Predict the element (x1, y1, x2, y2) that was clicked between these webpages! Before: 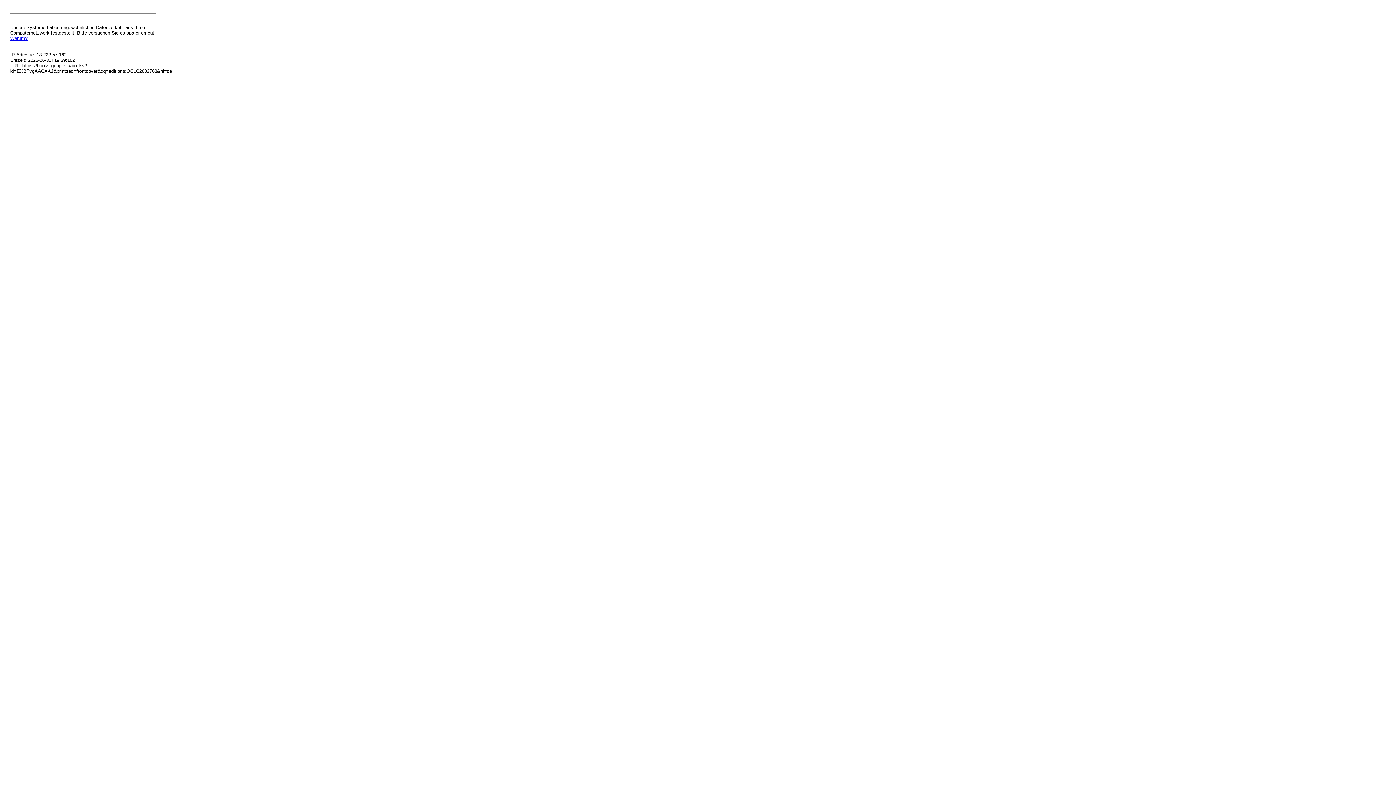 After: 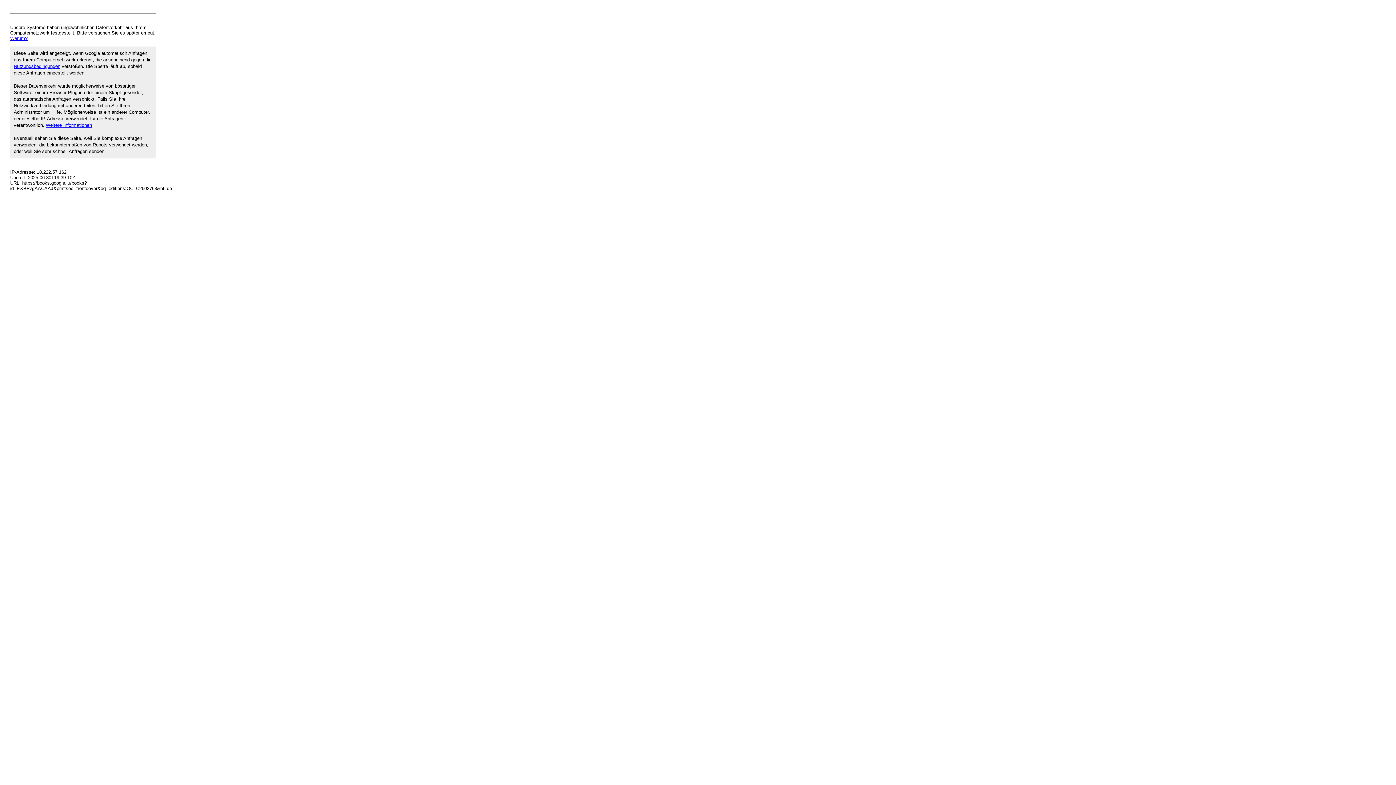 Action: label: Warum? bbox: (10, 35, 27, 41)